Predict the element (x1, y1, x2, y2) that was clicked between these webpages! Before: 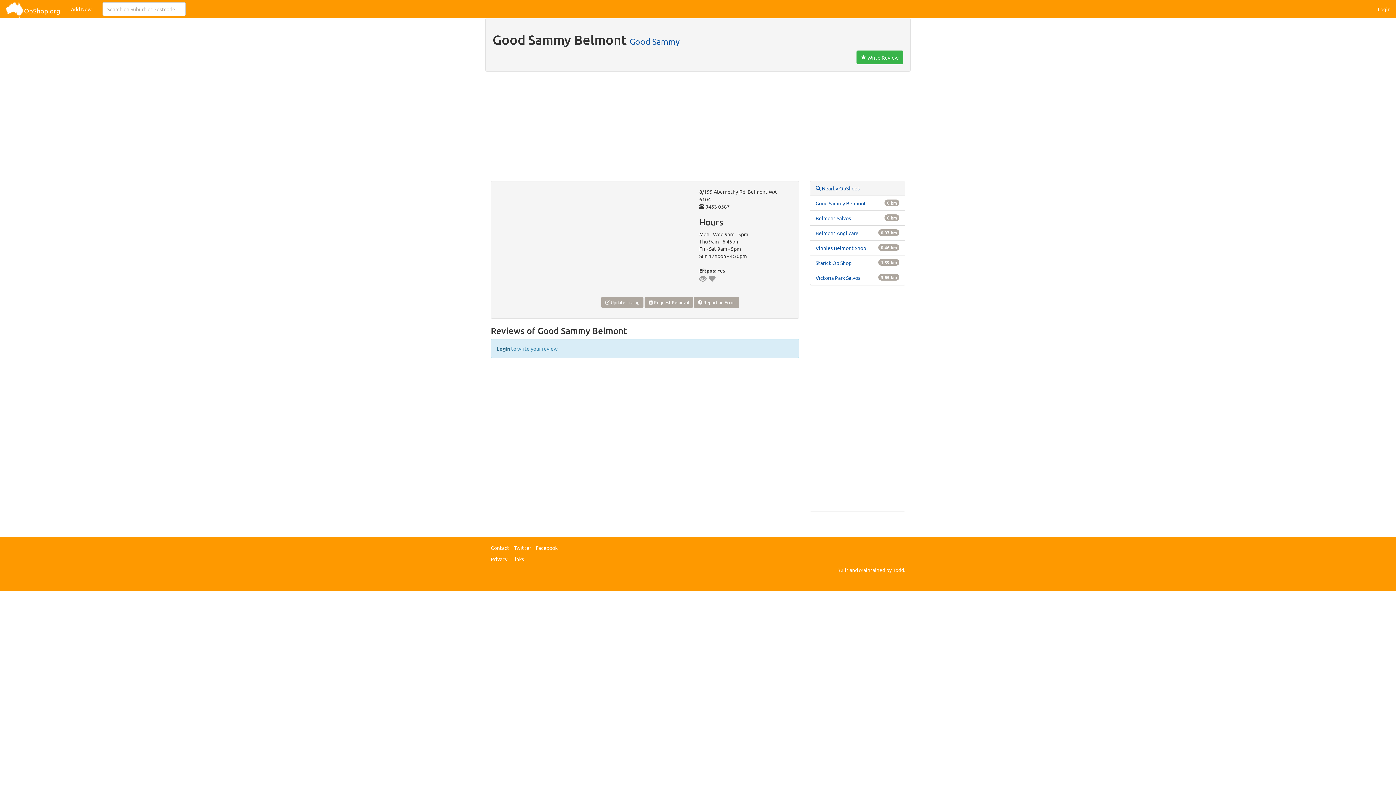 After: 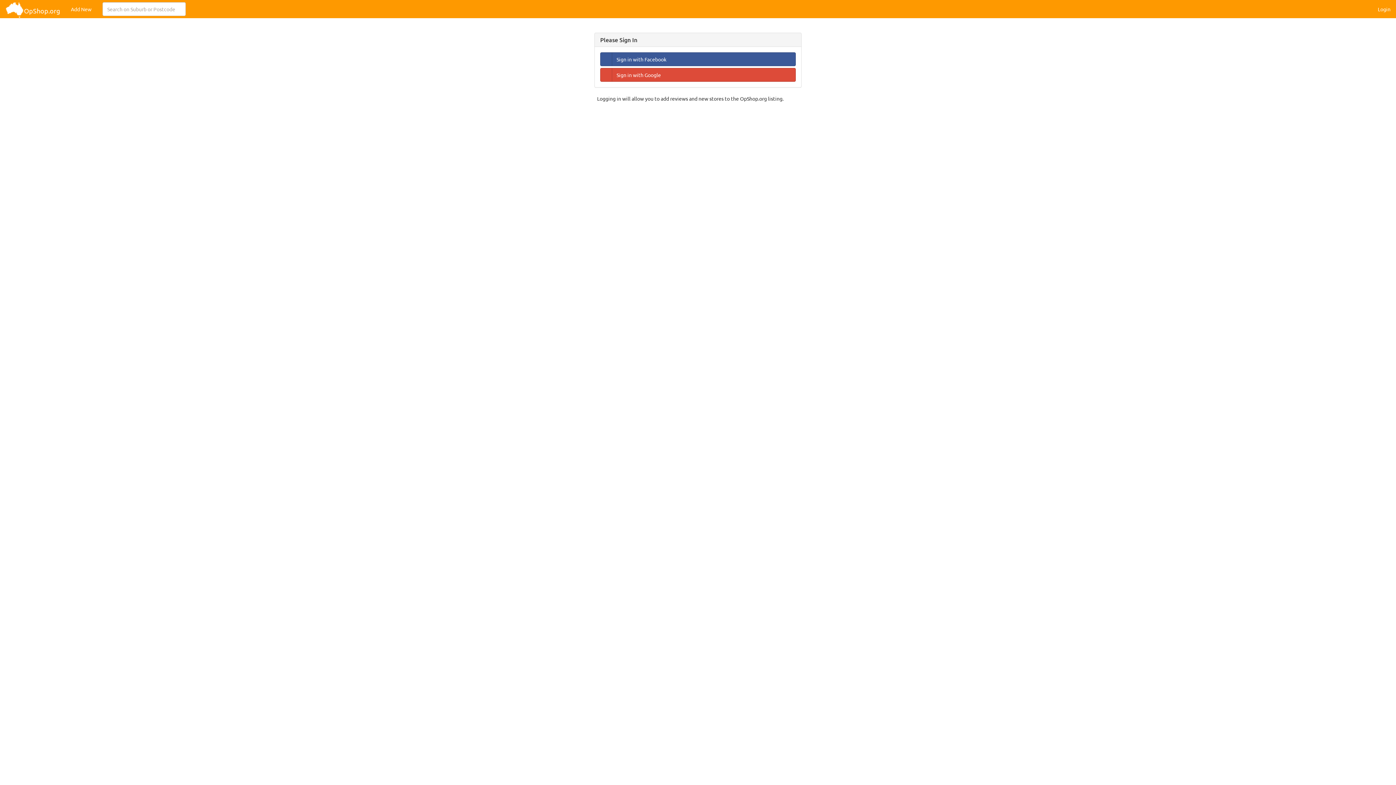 Action: bbox: (496, 345, 510, 352) label: Login